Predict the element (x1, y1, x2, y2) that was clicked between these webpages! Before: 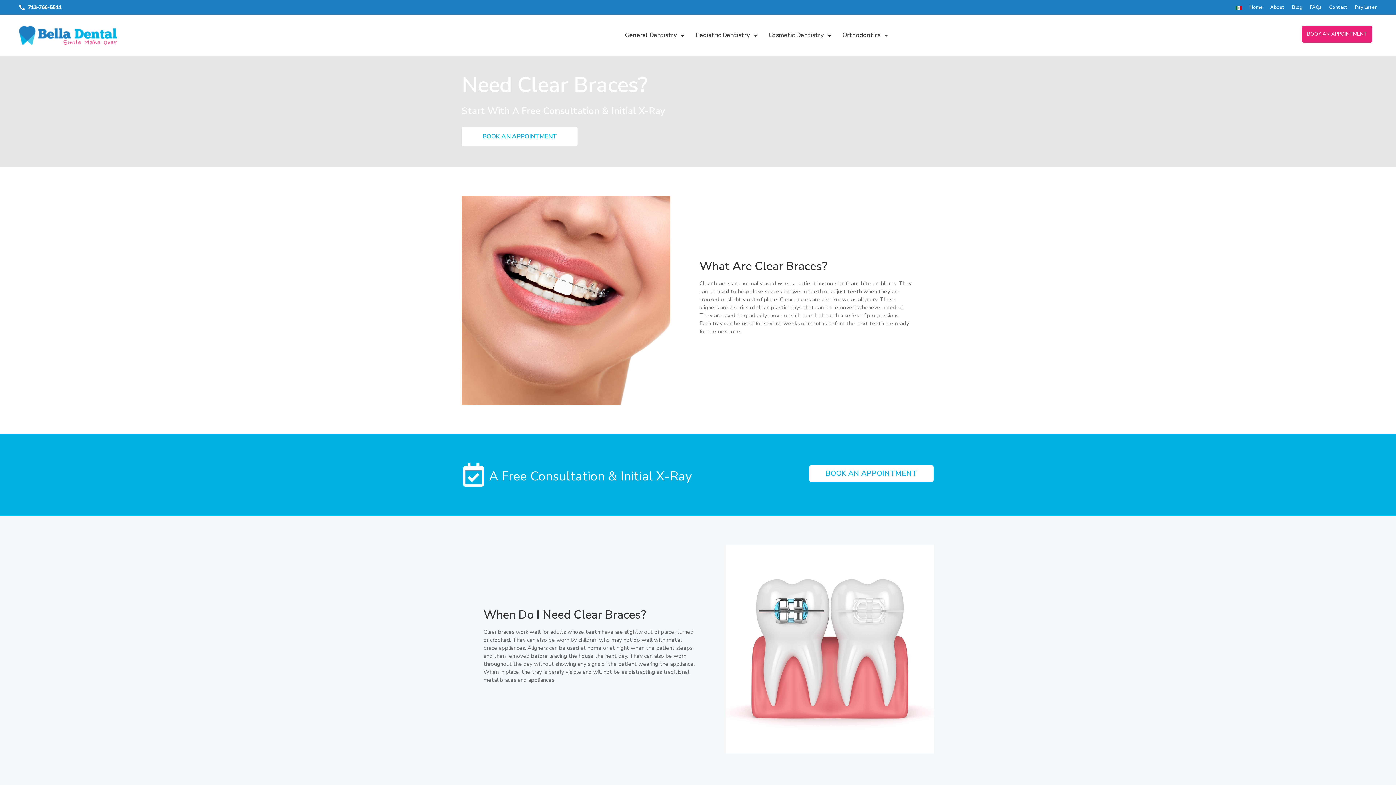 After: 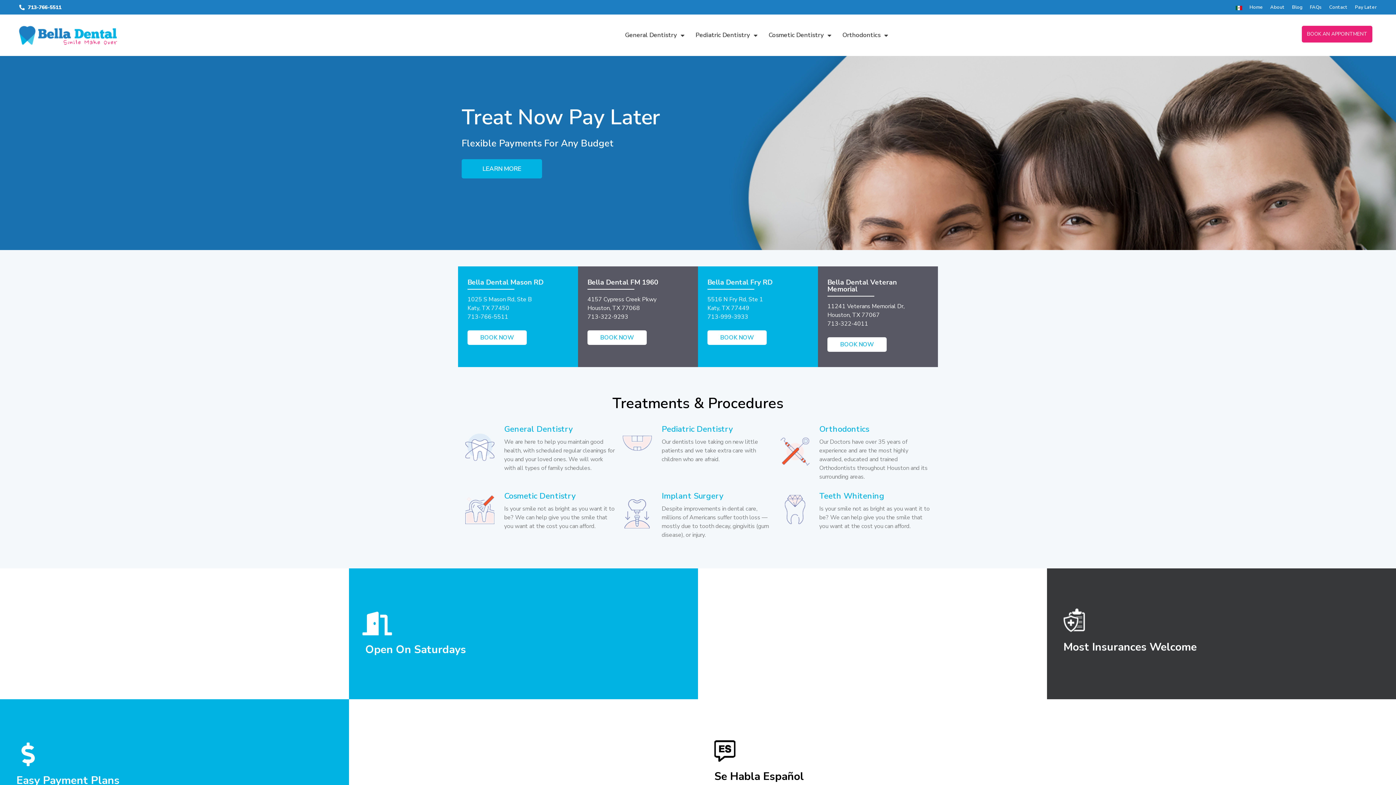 Action: bbox: (18, 24, 122, 46)